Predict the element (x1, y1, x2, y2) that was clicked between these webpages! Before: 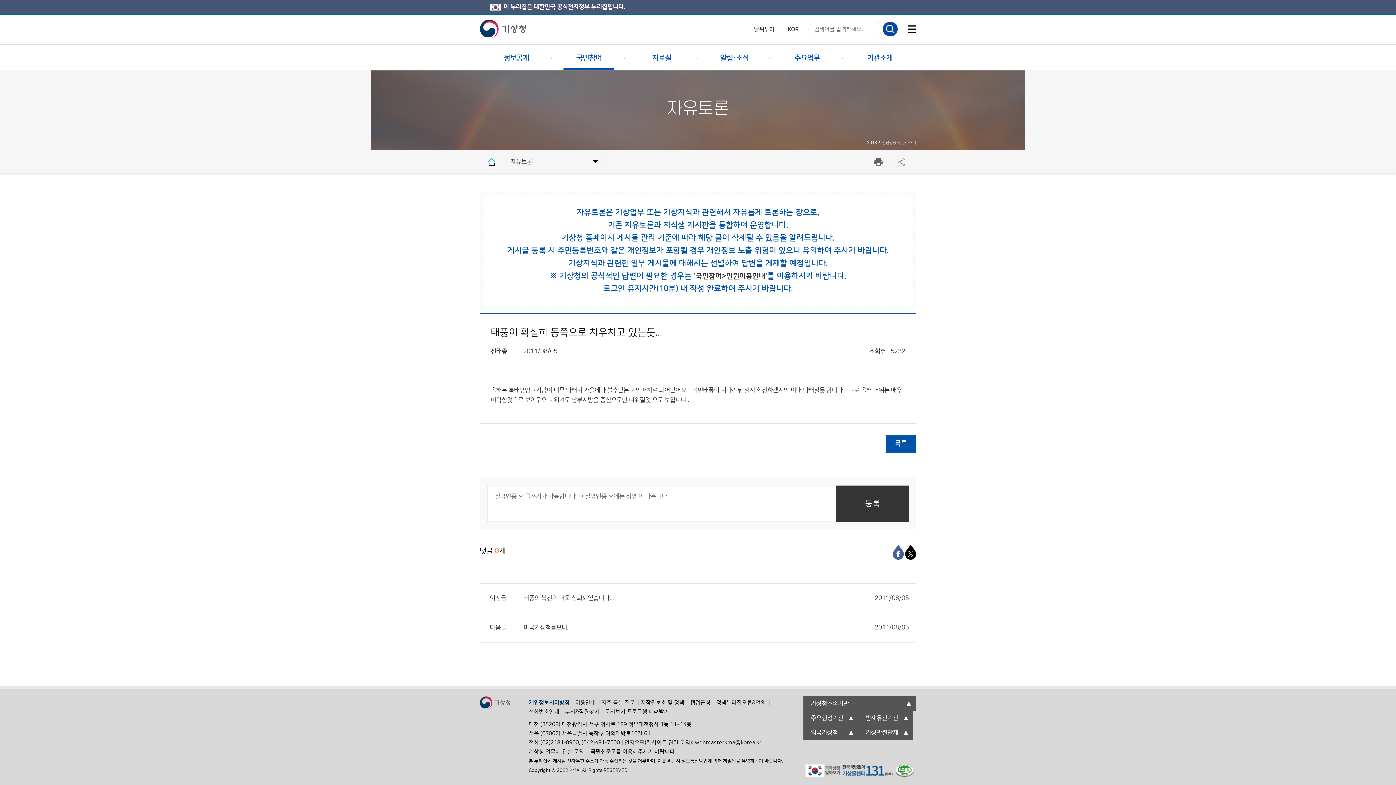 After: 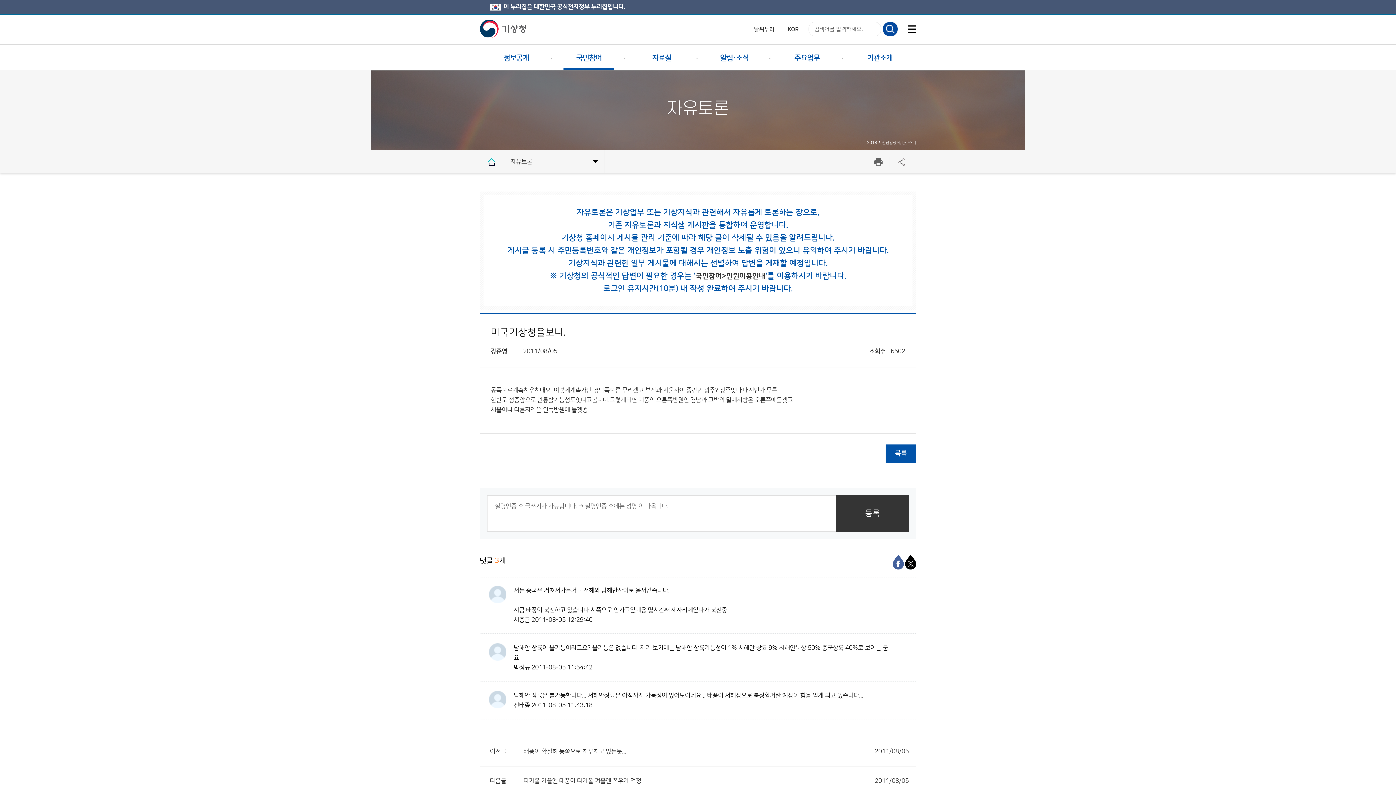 Action: label: 미국기상청을보니.
2011/08/05 bbox: (516, 613, 909, 642)